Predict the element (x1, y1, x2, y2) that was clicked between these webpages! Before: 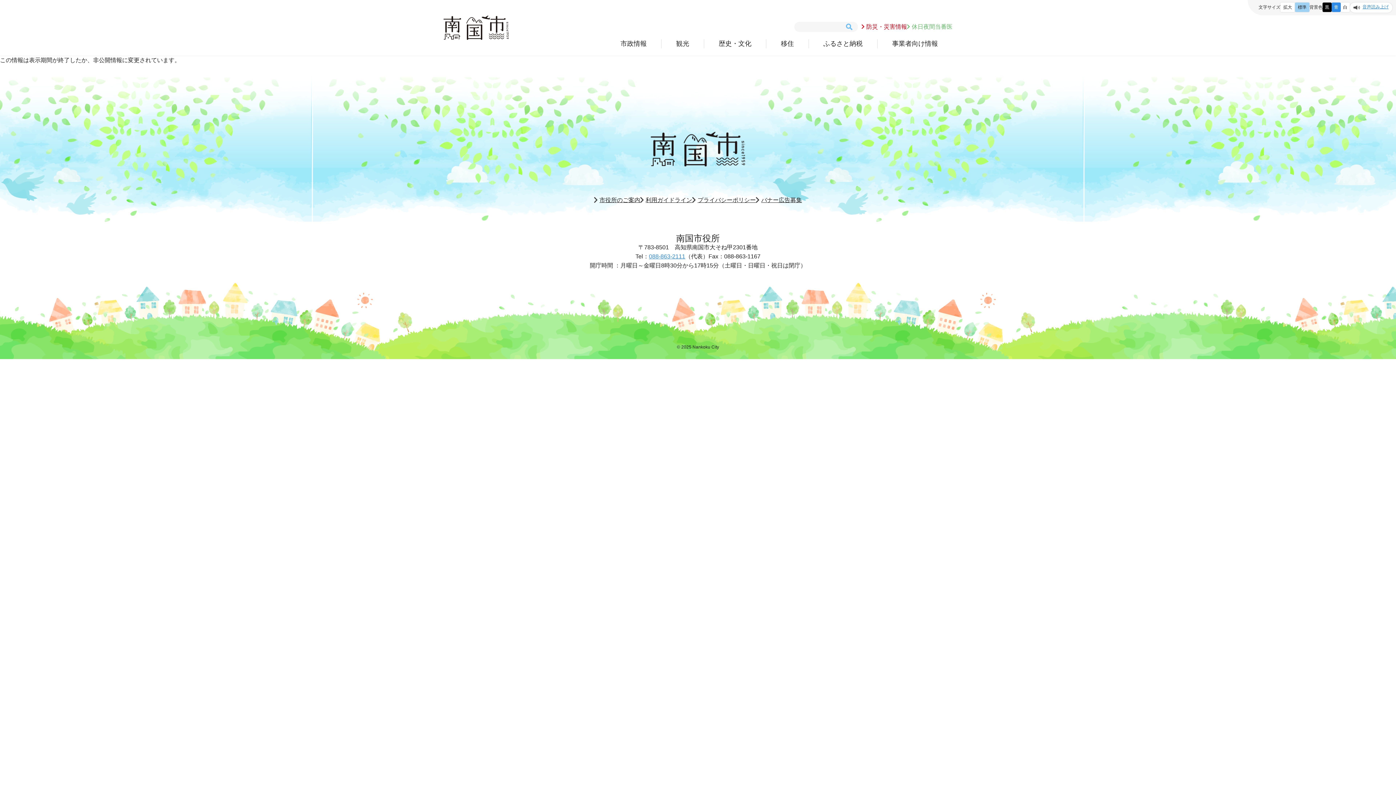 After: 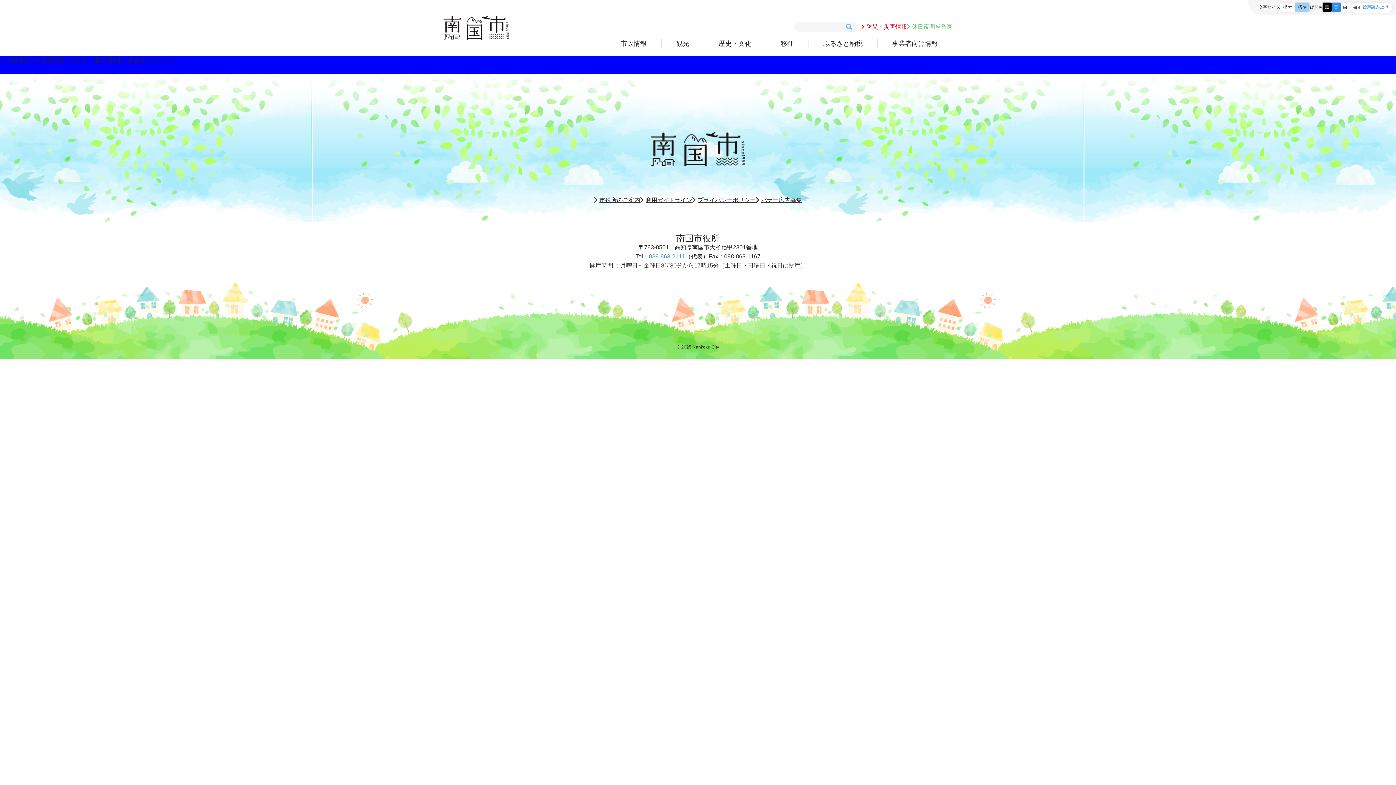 Action: label: 青 bbox: (1332, 2, 1341, 12)